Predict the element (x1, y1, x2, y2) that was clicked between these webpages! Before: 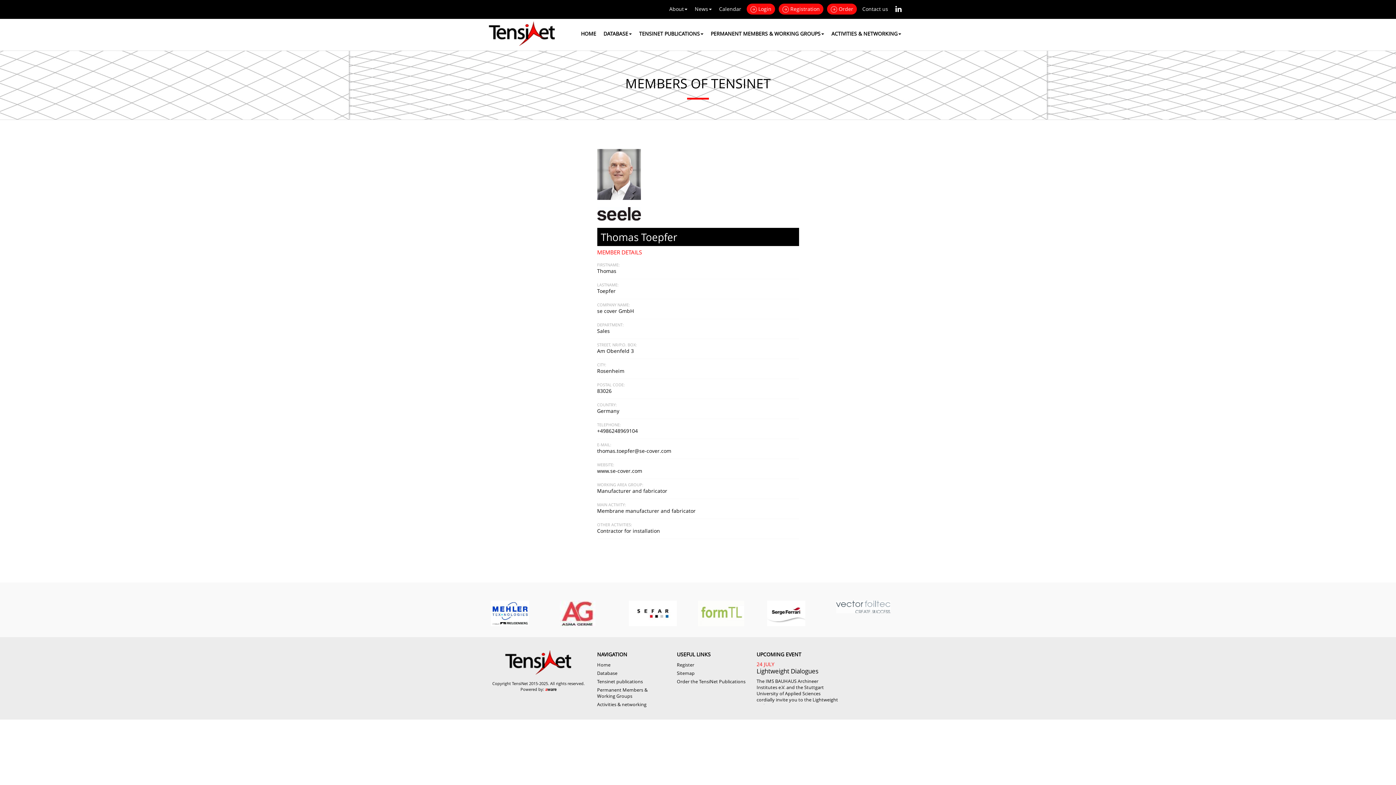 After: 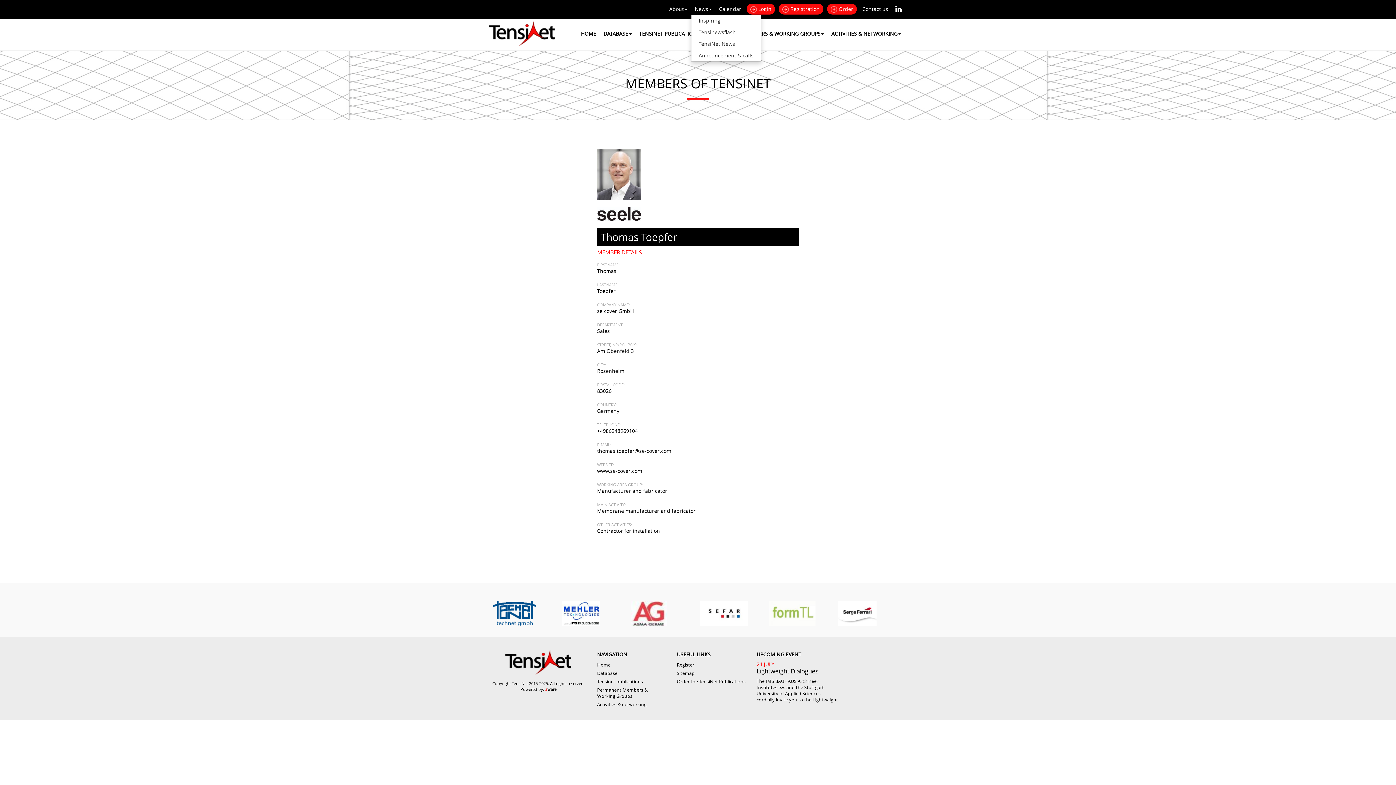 Action: label: News bbox: (691, 3, 715, 14)